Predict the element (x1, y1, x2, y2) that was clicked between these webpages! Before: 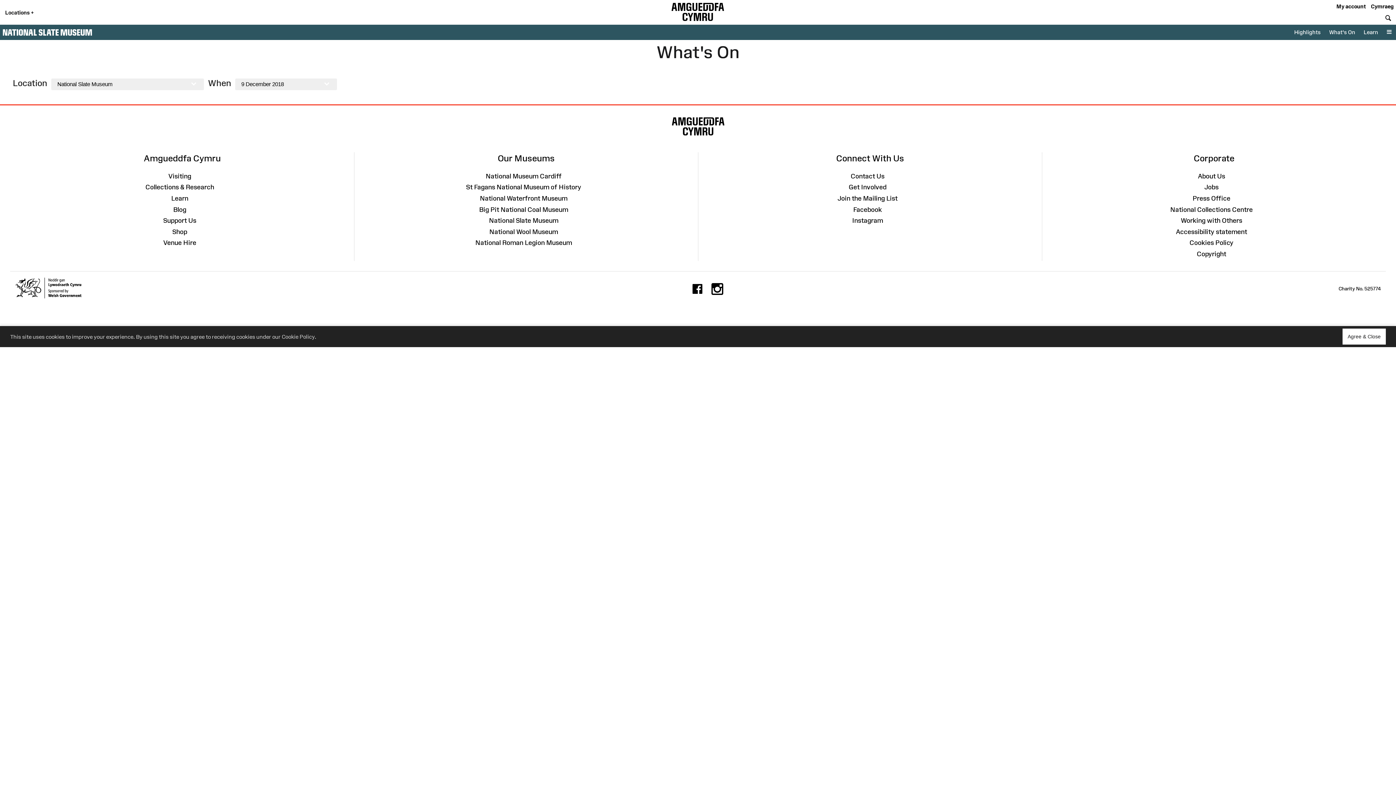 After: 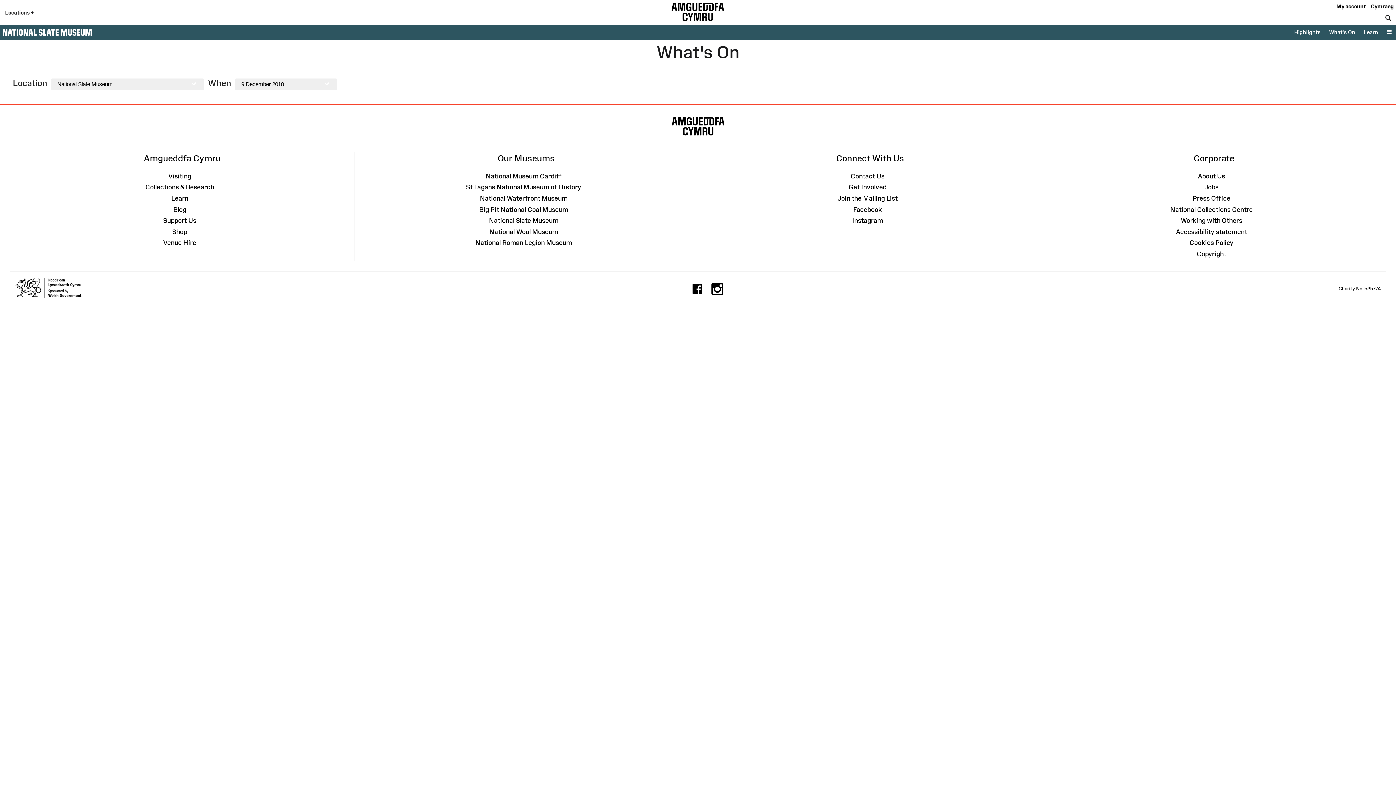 Action: bbox: (1342, 328, 1386, 344) label: Agree & Close
Museum Wales Cookie Policy